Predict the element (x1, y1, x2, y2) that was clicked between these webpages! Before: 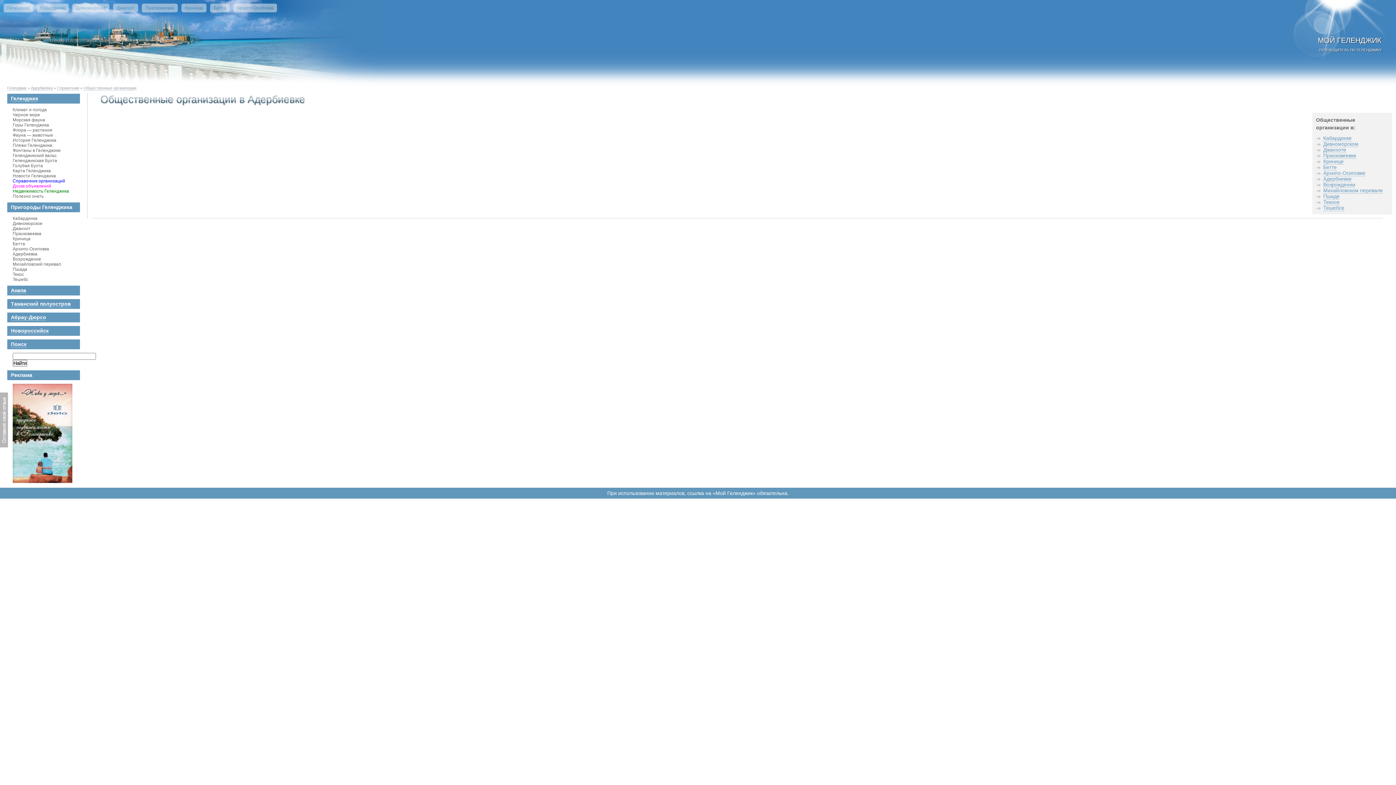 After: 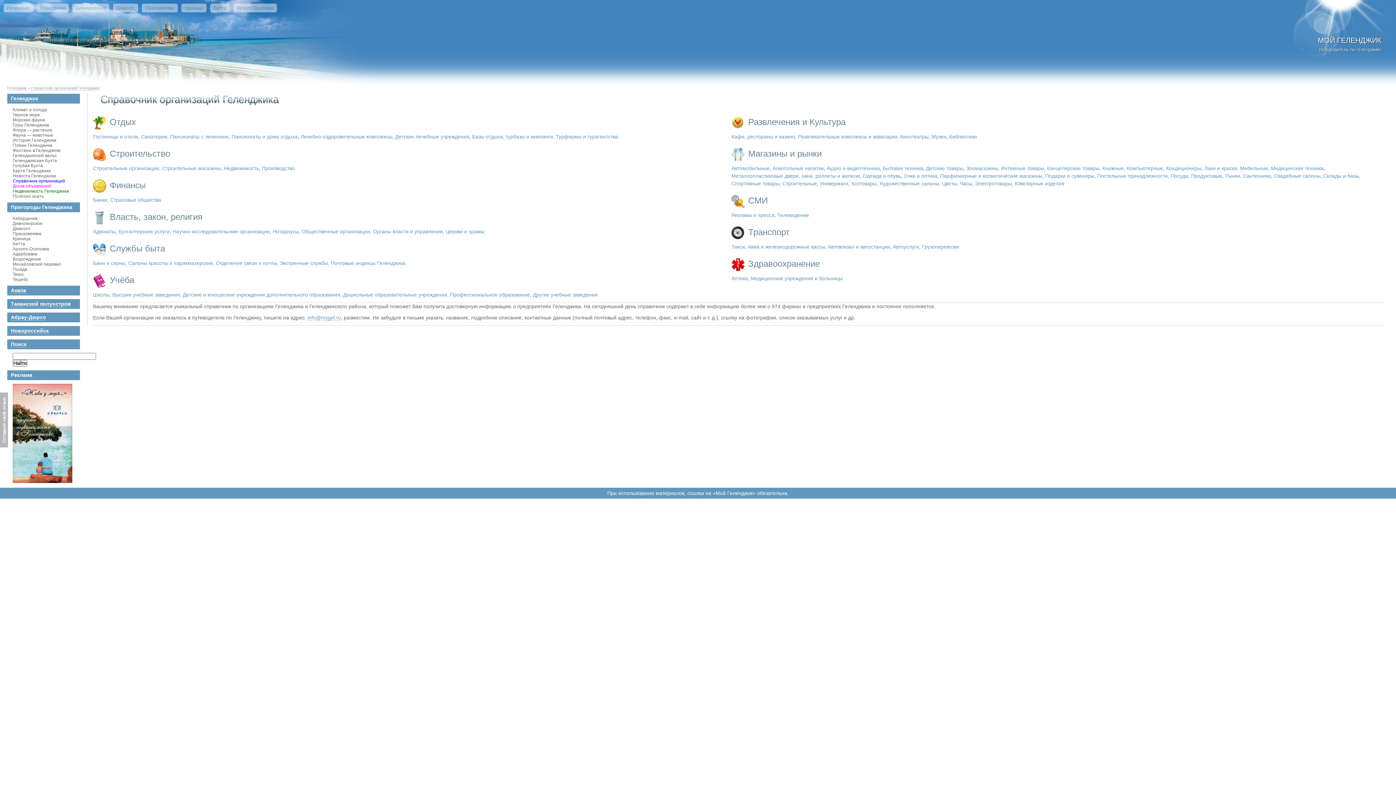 Action: bbox: (57, 85, 79, 90) label: Справочник